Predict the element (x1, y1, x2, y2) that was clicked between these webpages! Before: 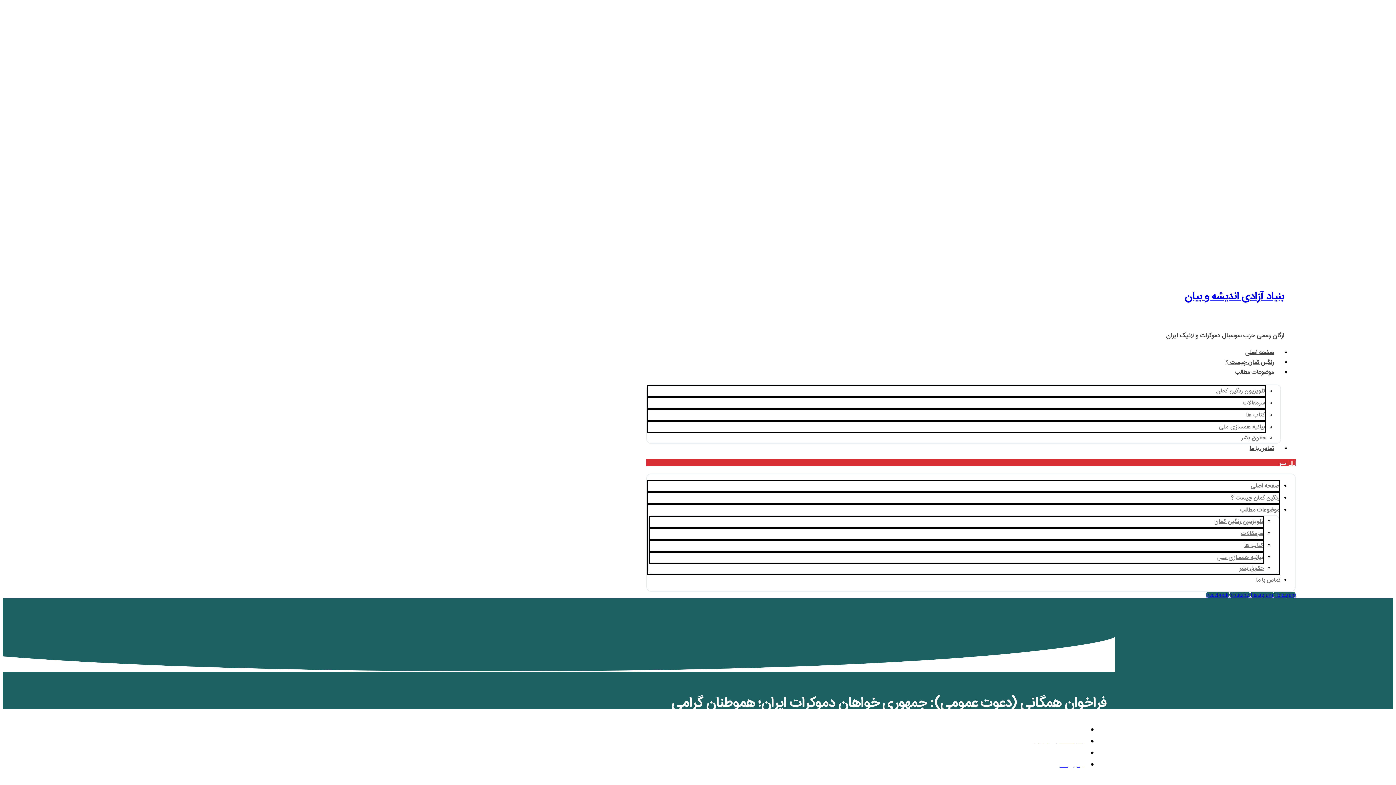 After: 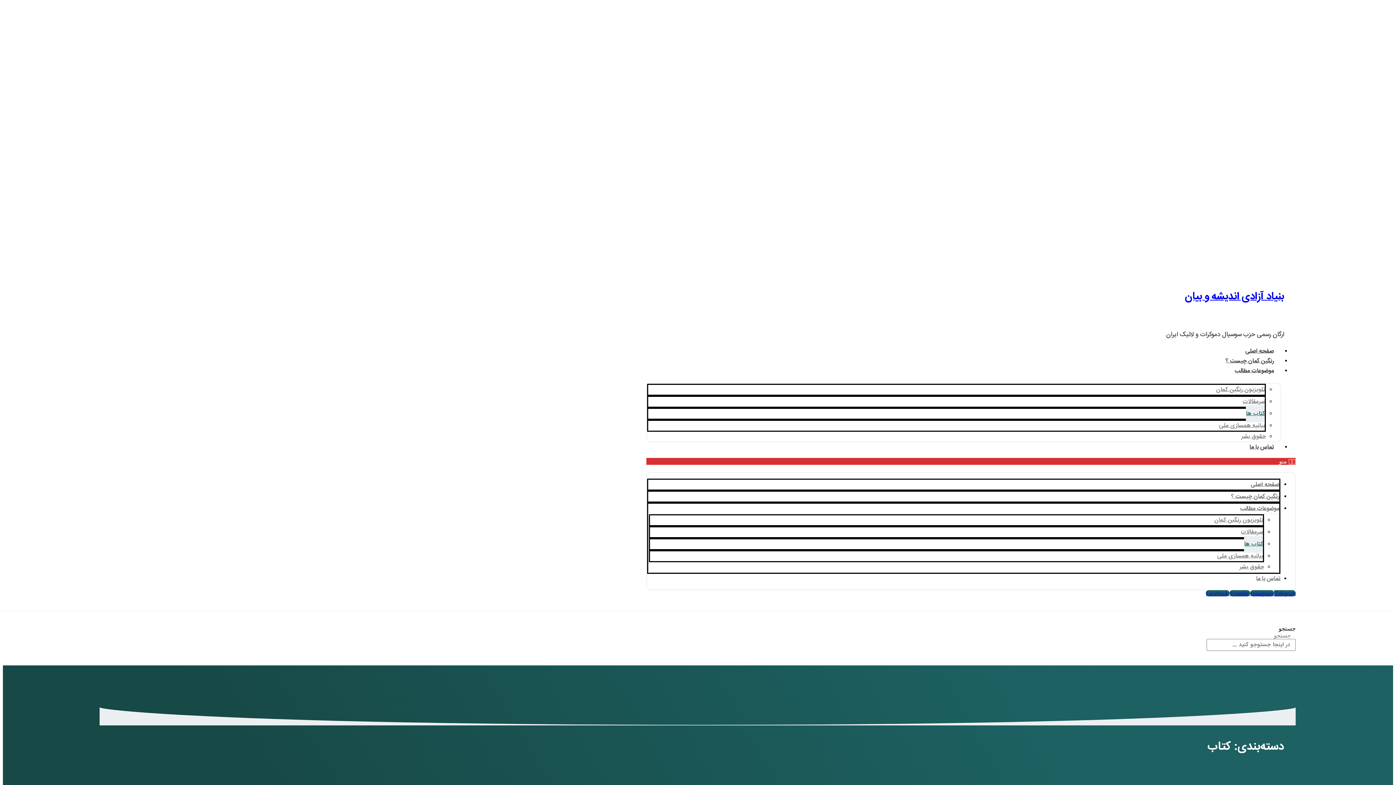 Action: bbox: (1244, 537, 1263, 554) label: کتاب ها